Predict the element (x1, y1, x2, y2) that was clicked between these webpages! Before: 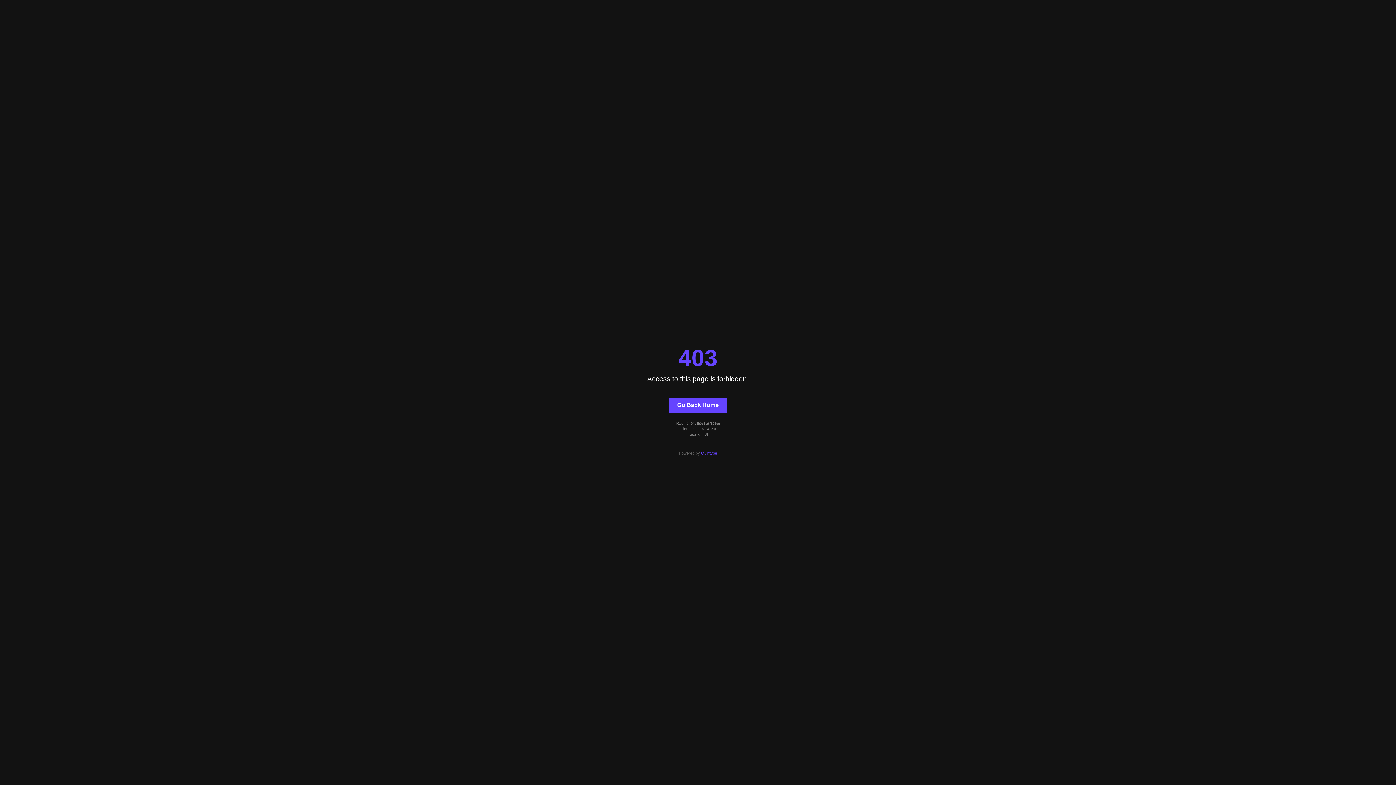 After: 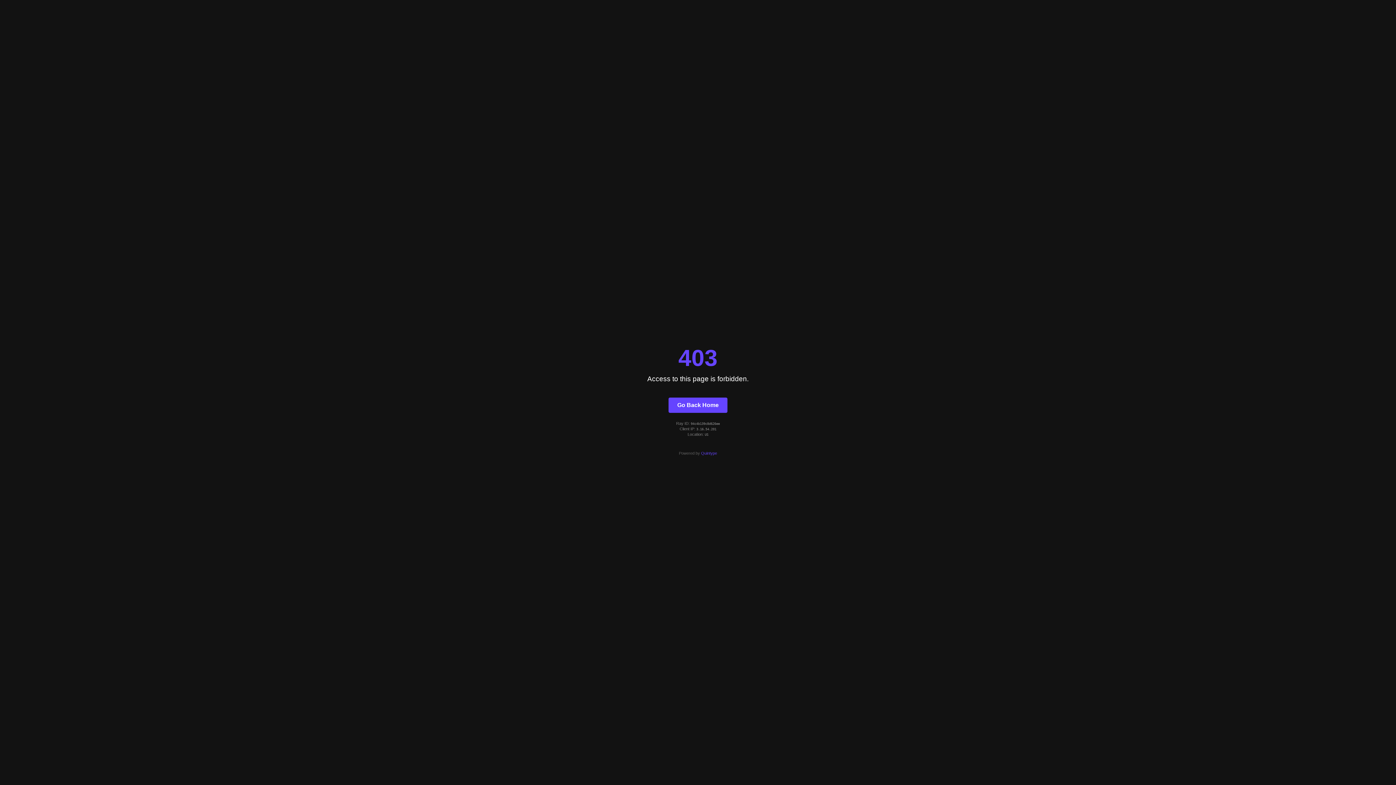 Action: label: Go Back Home bbox: (668, 397, 727, 412)